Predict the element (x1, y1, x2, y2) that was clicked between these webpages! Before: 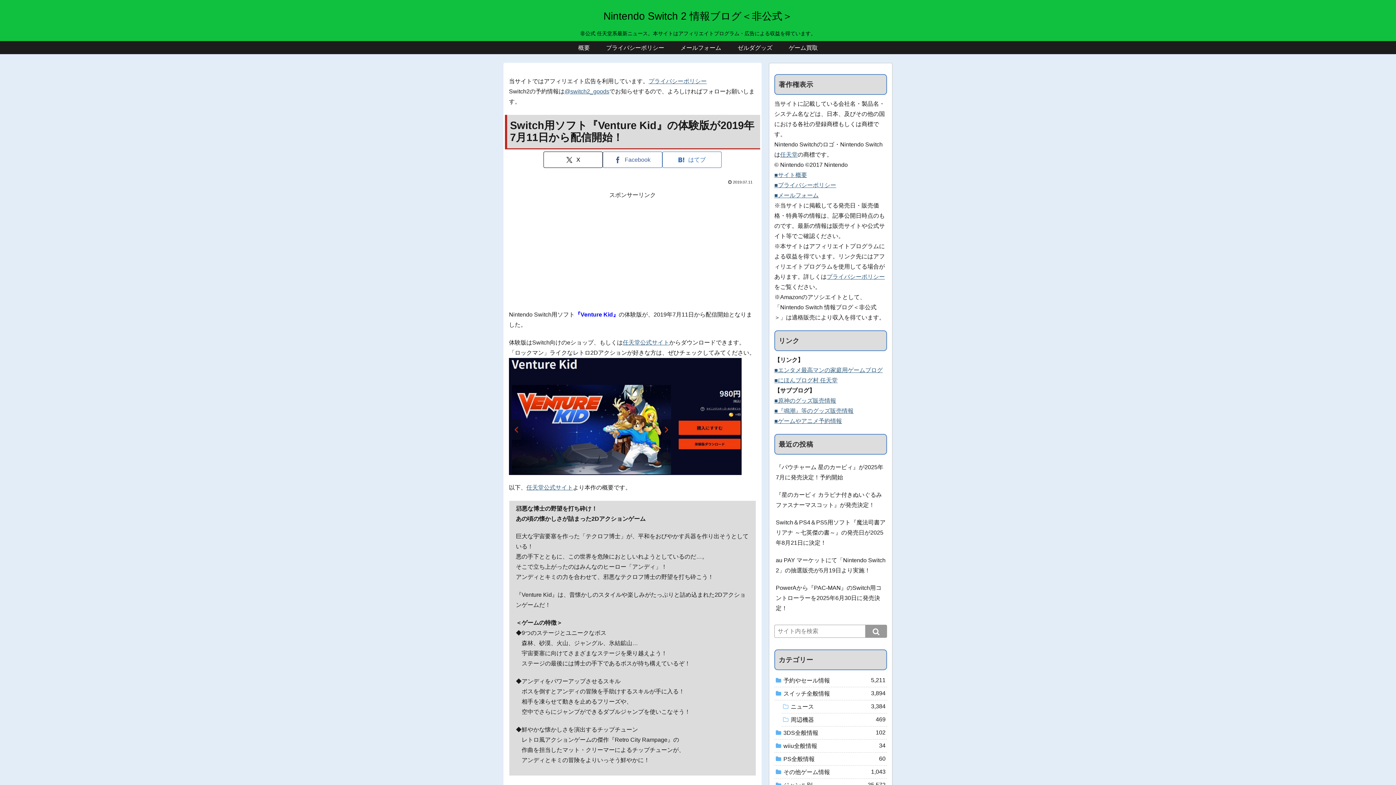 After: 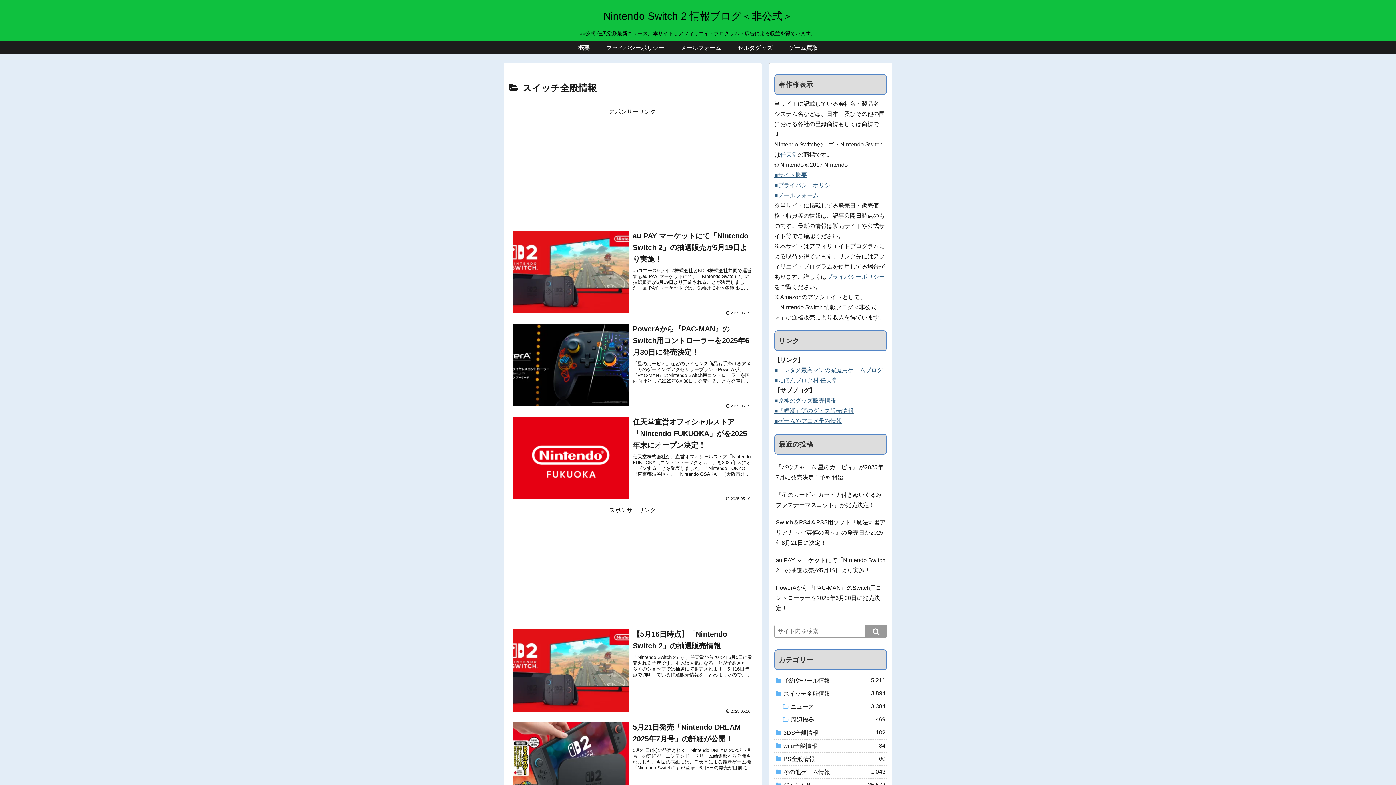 Action: bbox: (774, 687, 887, 700) label: スイッチ全般情報
3,894